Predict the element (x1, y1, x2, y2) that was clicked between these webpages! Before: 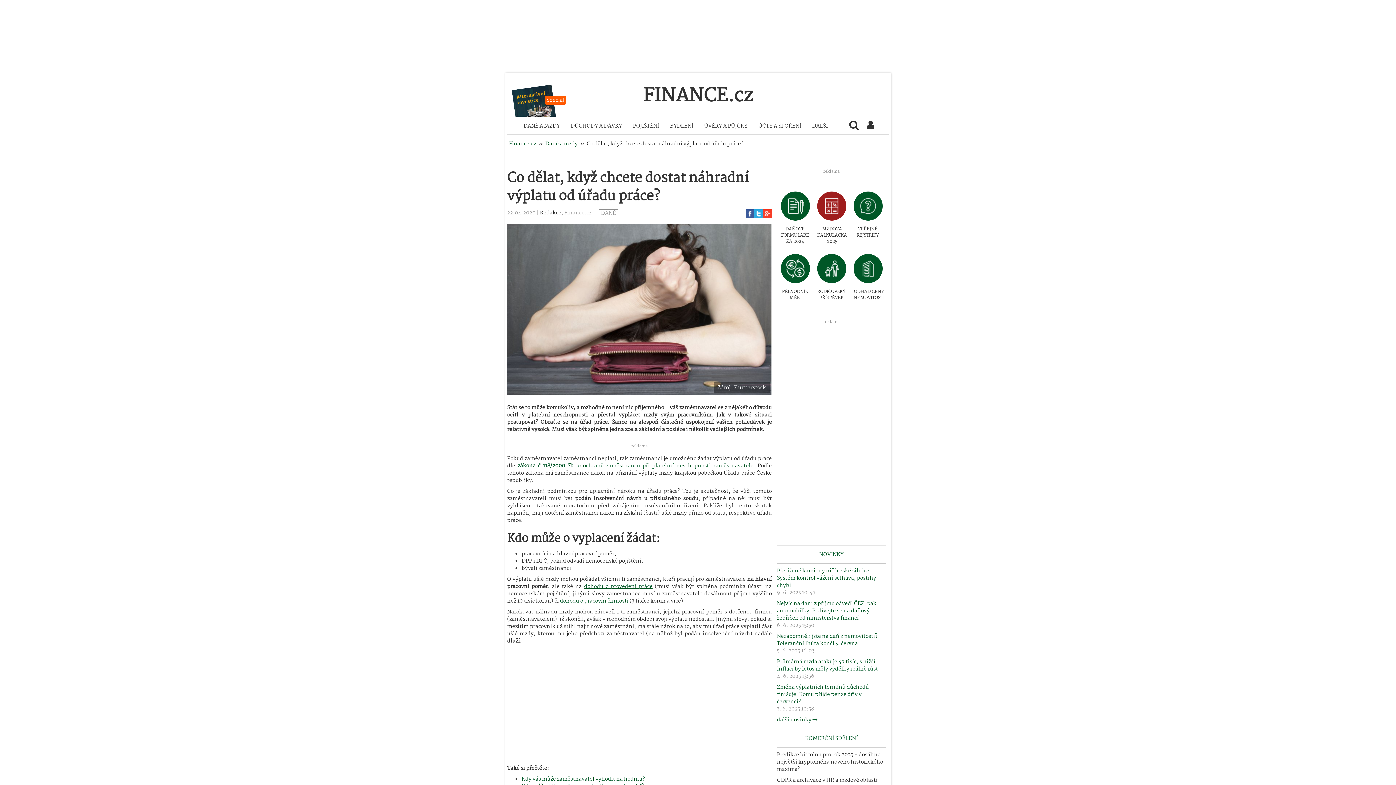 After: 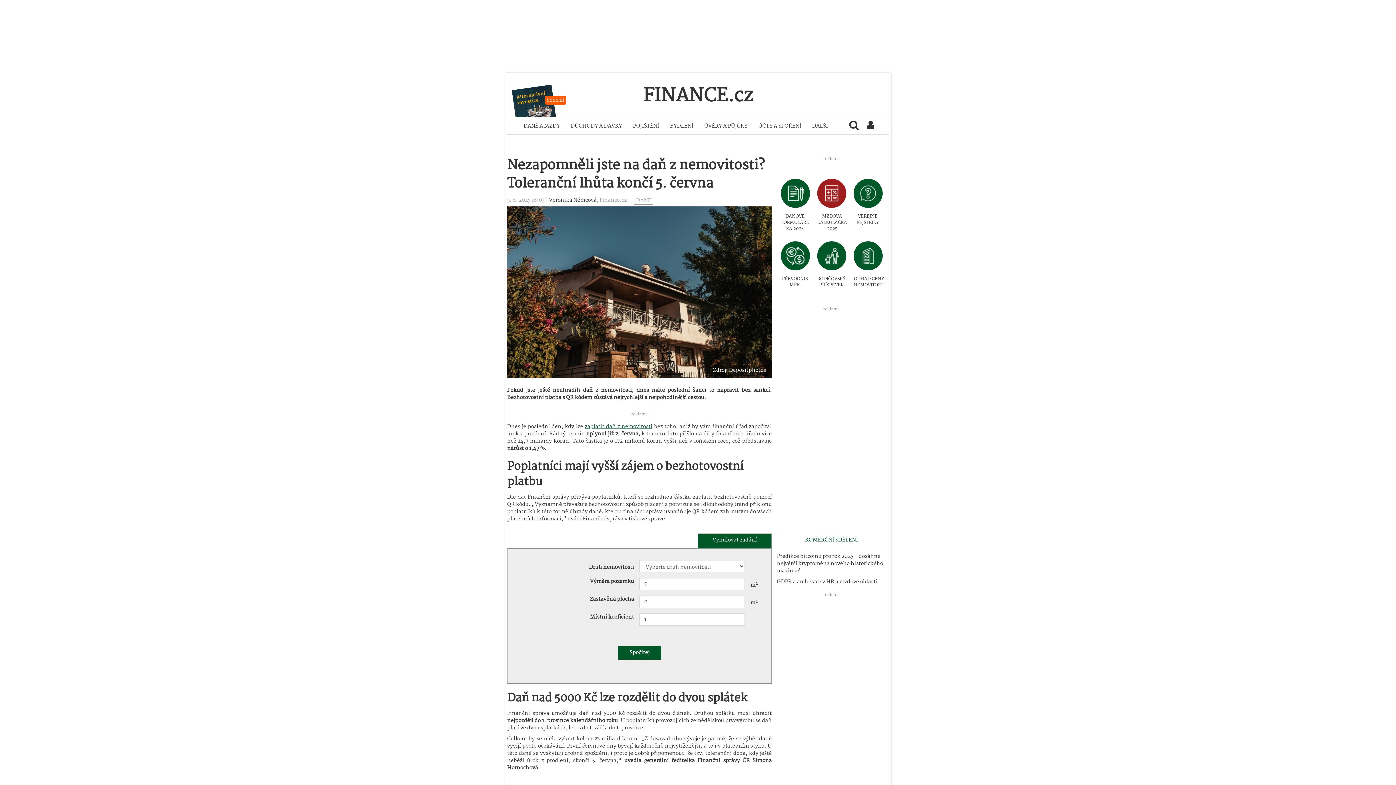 Action: bbox: (777, 632, 877, 648) label: Nezapomněli jste na daň z nemovitosti? Toleranční lhůta končí 5. června